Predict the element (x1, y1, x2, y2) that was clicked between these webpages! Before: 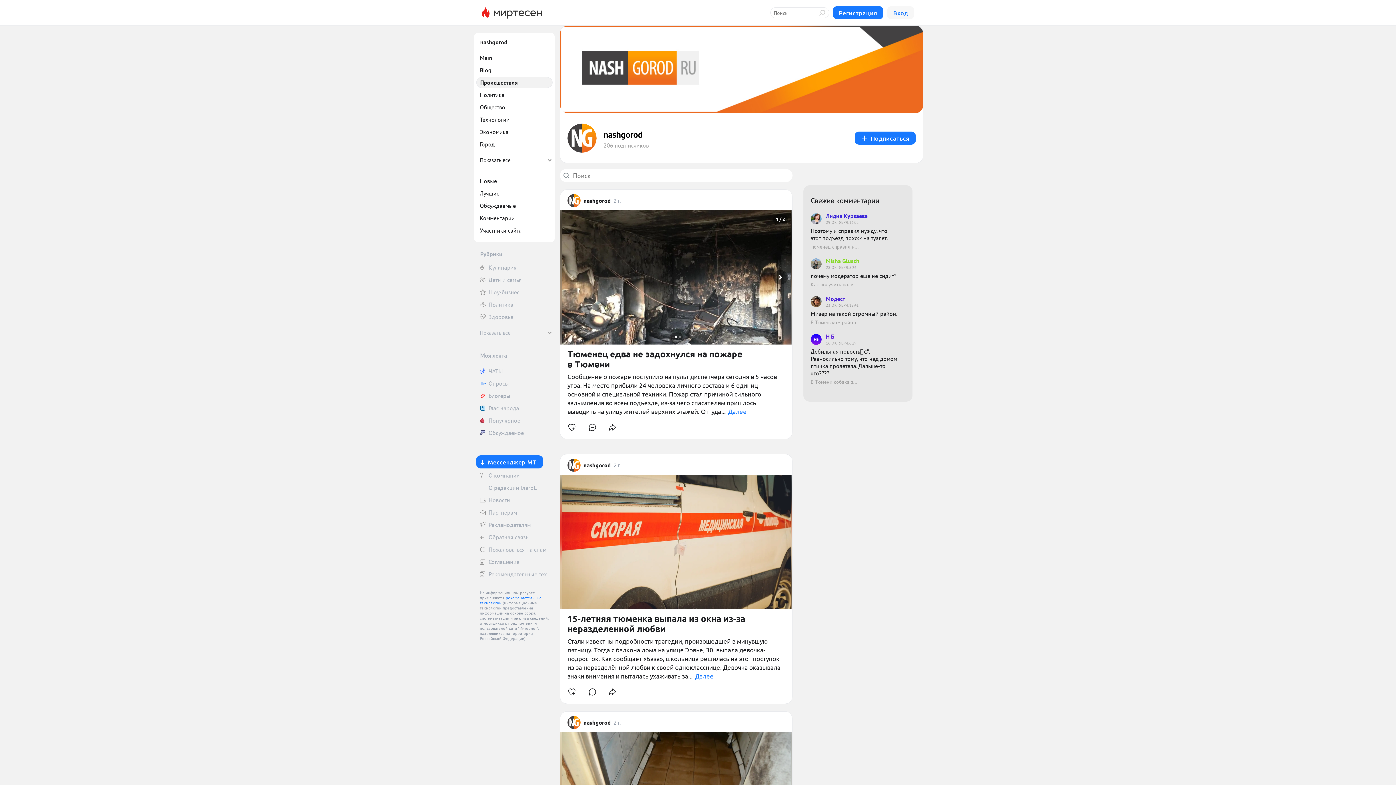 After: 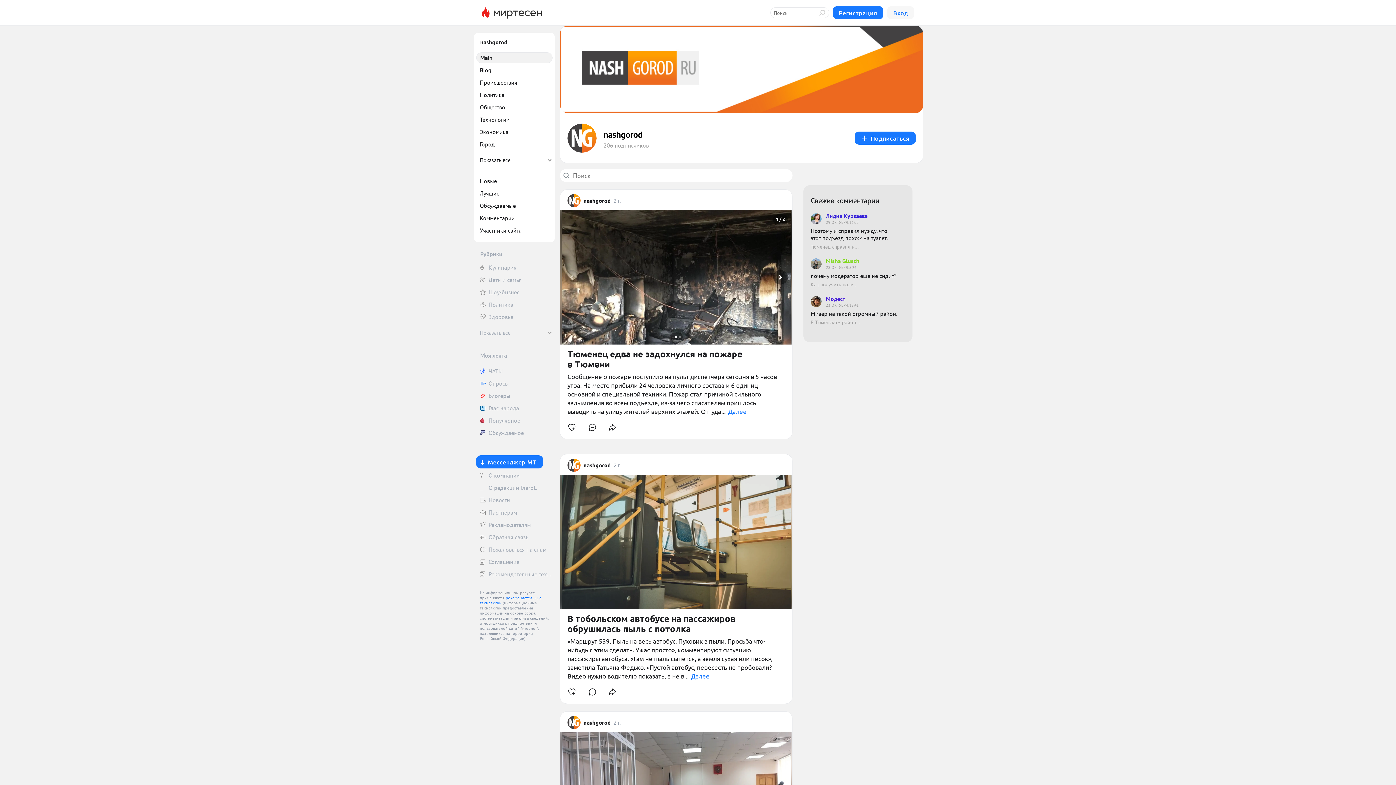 Action: bbox: (603, 129, 642, 140) label: nashgorod